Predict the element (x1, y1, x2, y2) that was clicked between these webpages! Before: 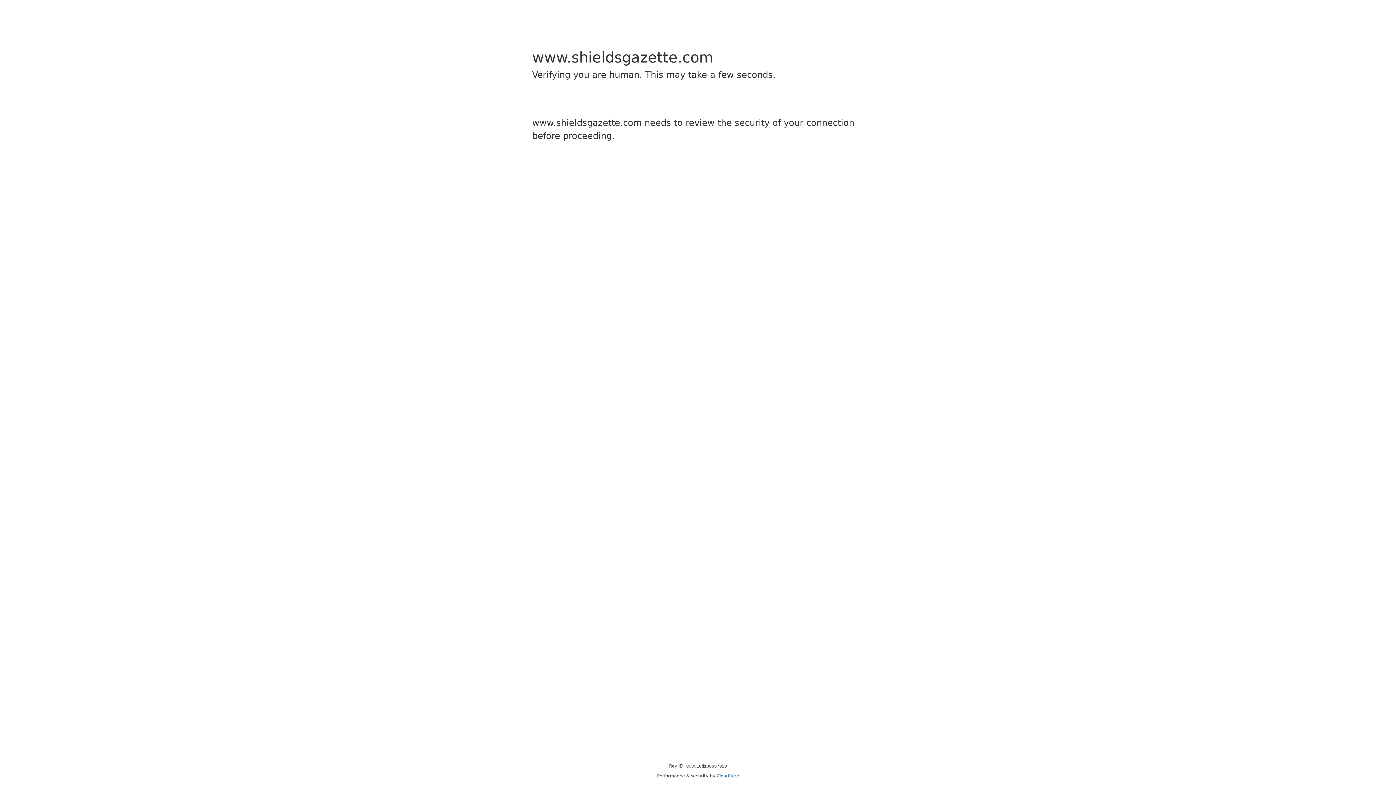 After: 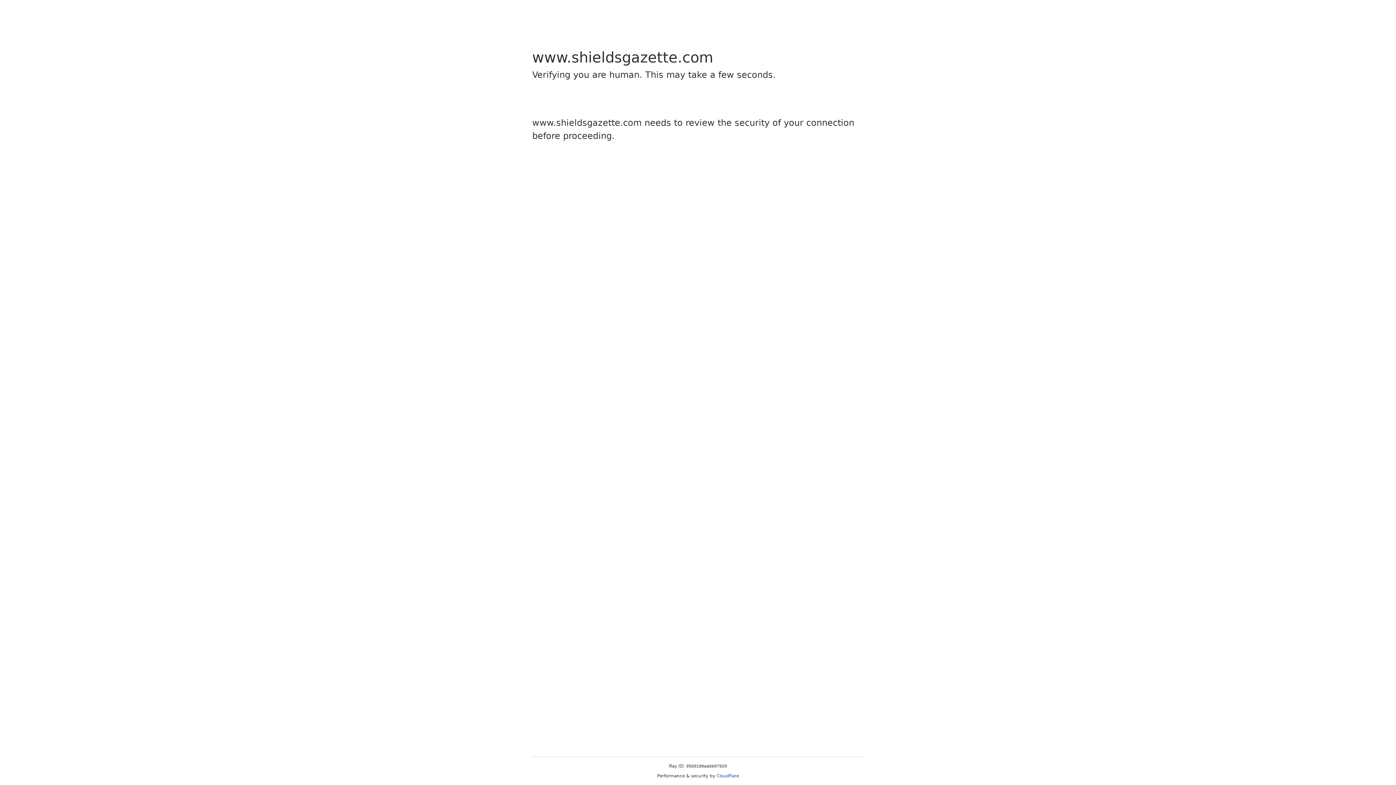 Action: label: Cloudflare bbox: (716, 773, 739, 778)